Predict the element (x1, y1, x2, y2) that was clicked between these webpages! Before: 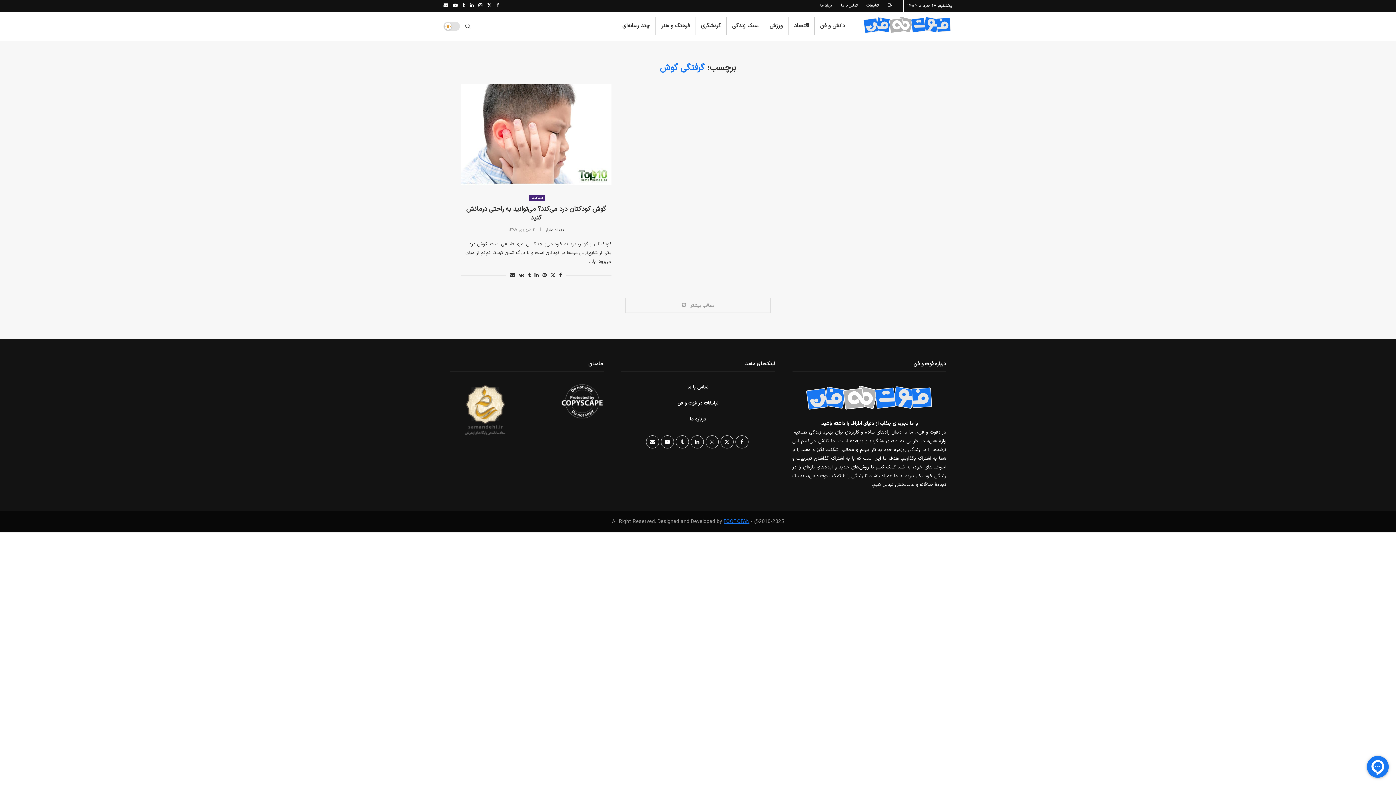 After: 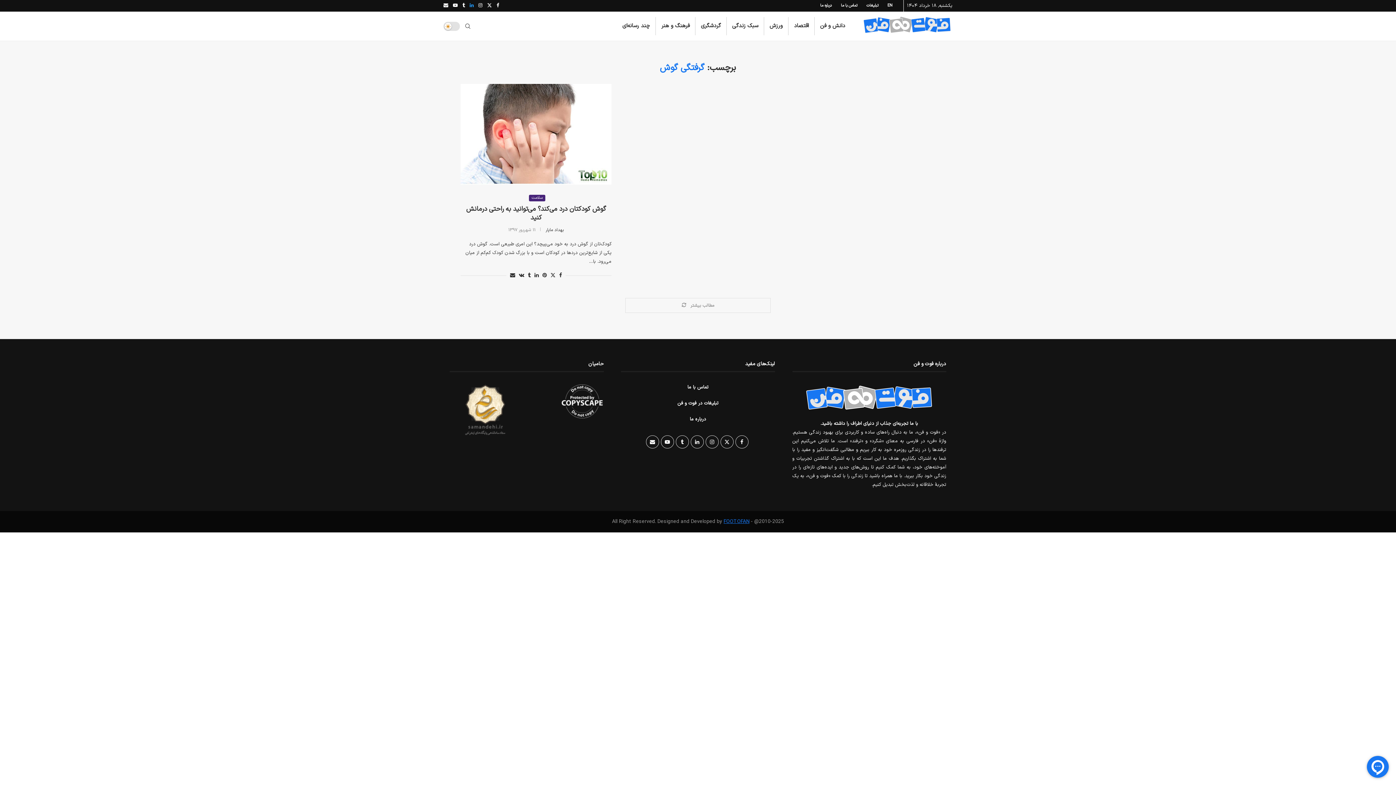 Action: label: Linkedin bbox: (469, 0, 473, 11)